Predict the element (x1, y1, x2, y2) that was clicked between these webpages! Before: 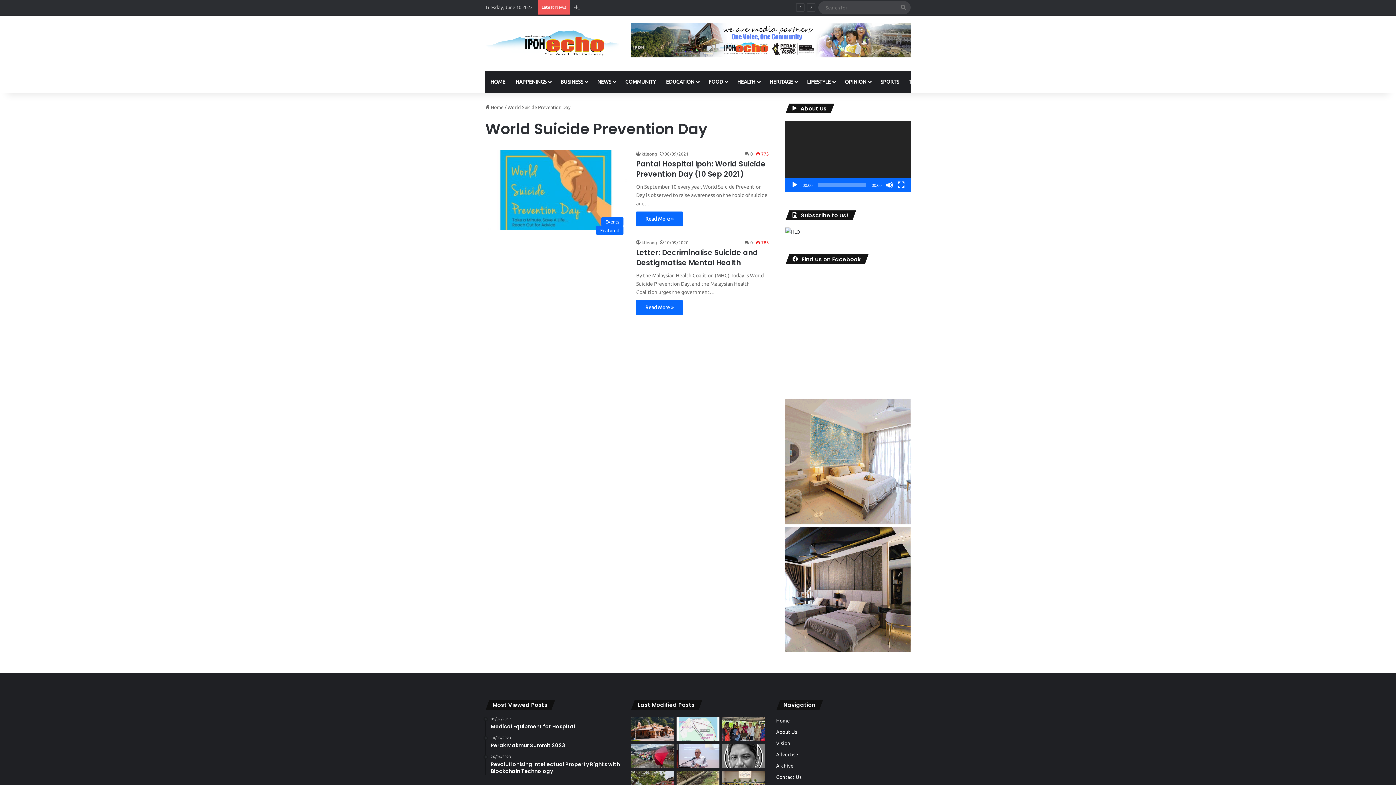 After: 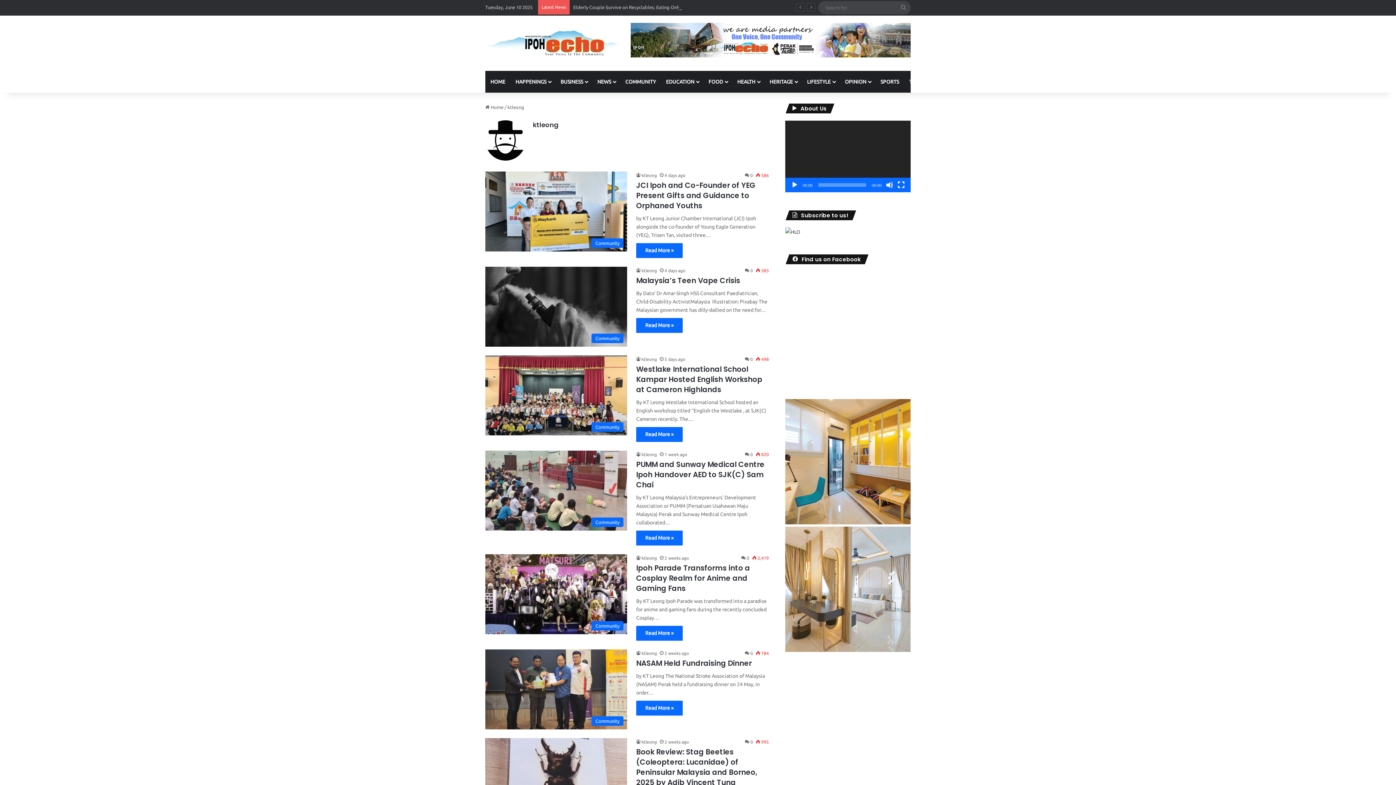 Action: bbox: (636, 240, 657, 245) label: ktleong